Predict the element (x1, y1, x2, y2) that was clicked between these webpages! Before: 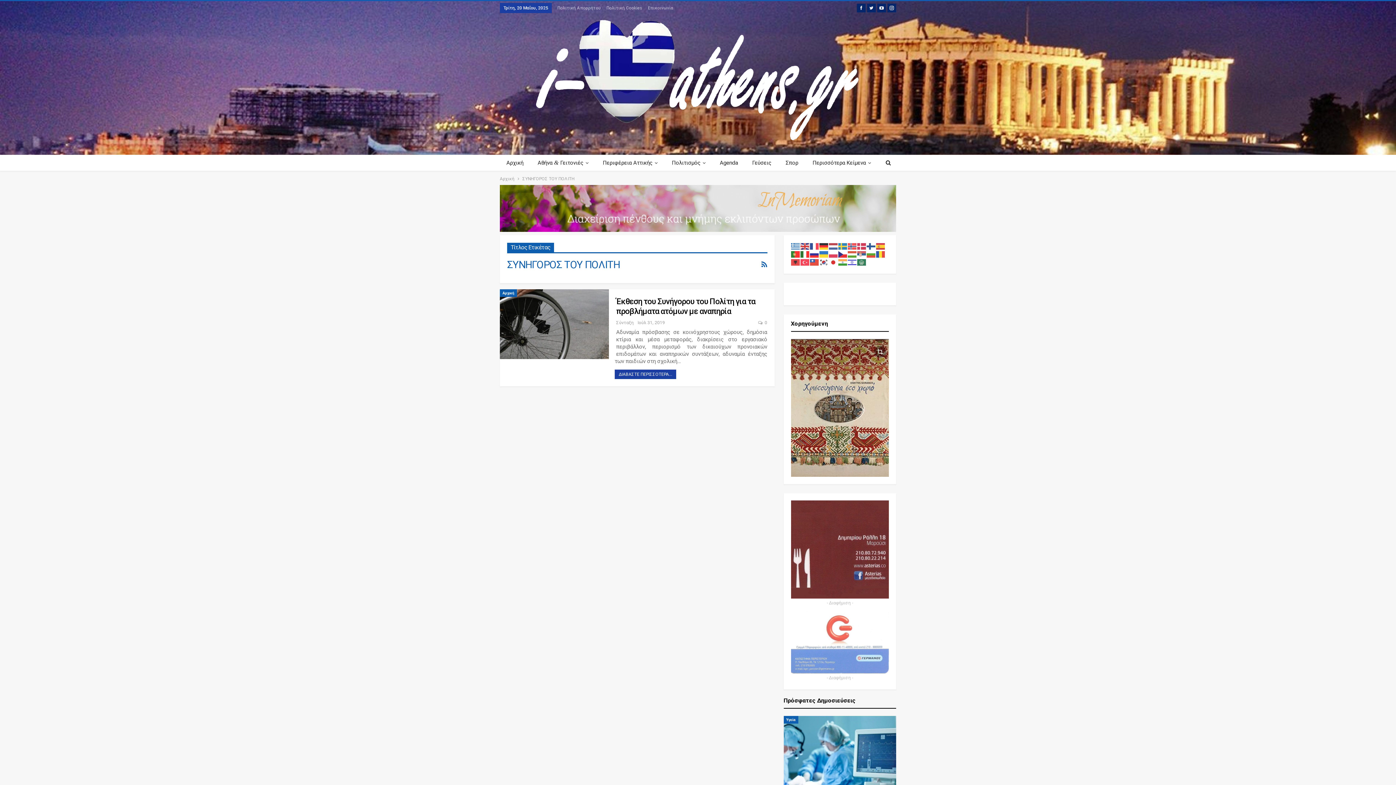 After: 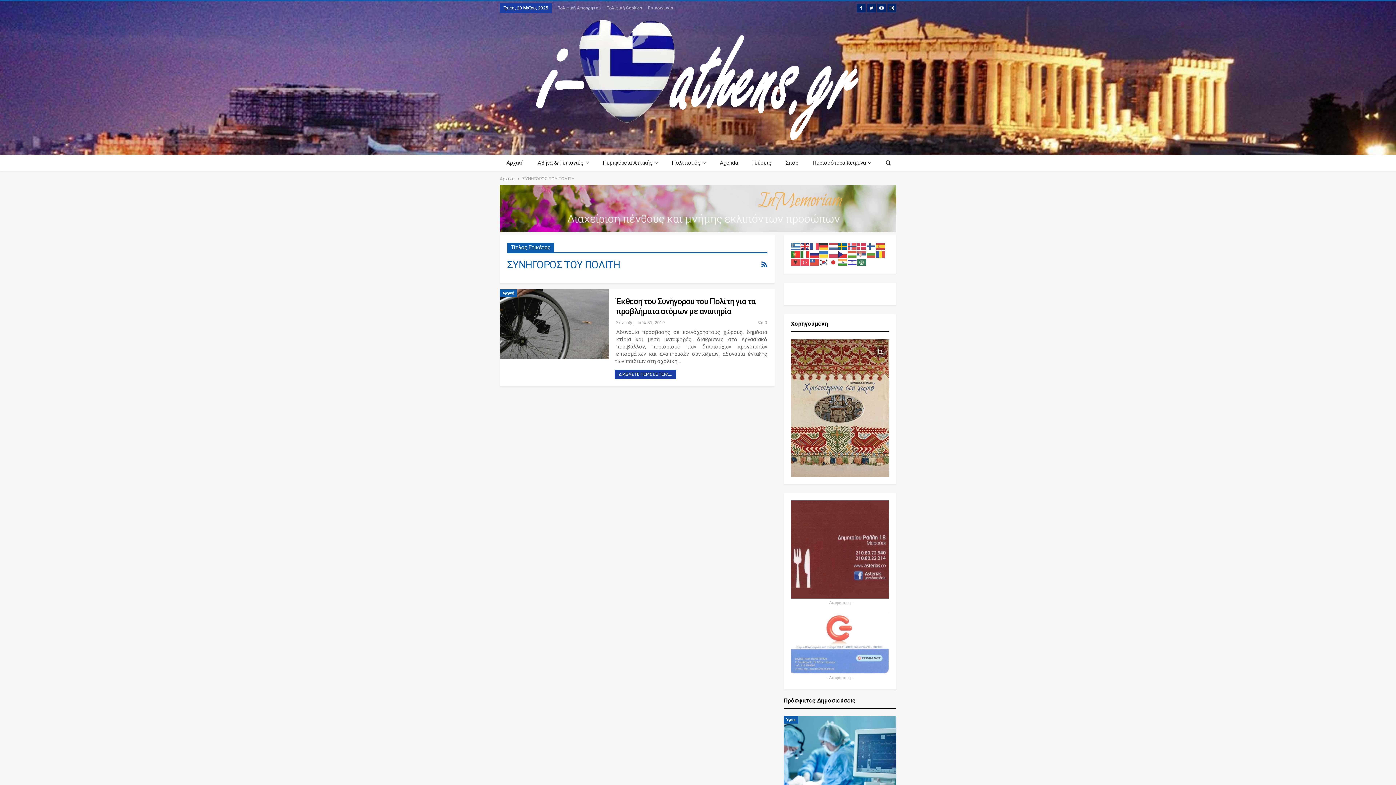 Action: bbox: (838, 243, 847, 248)